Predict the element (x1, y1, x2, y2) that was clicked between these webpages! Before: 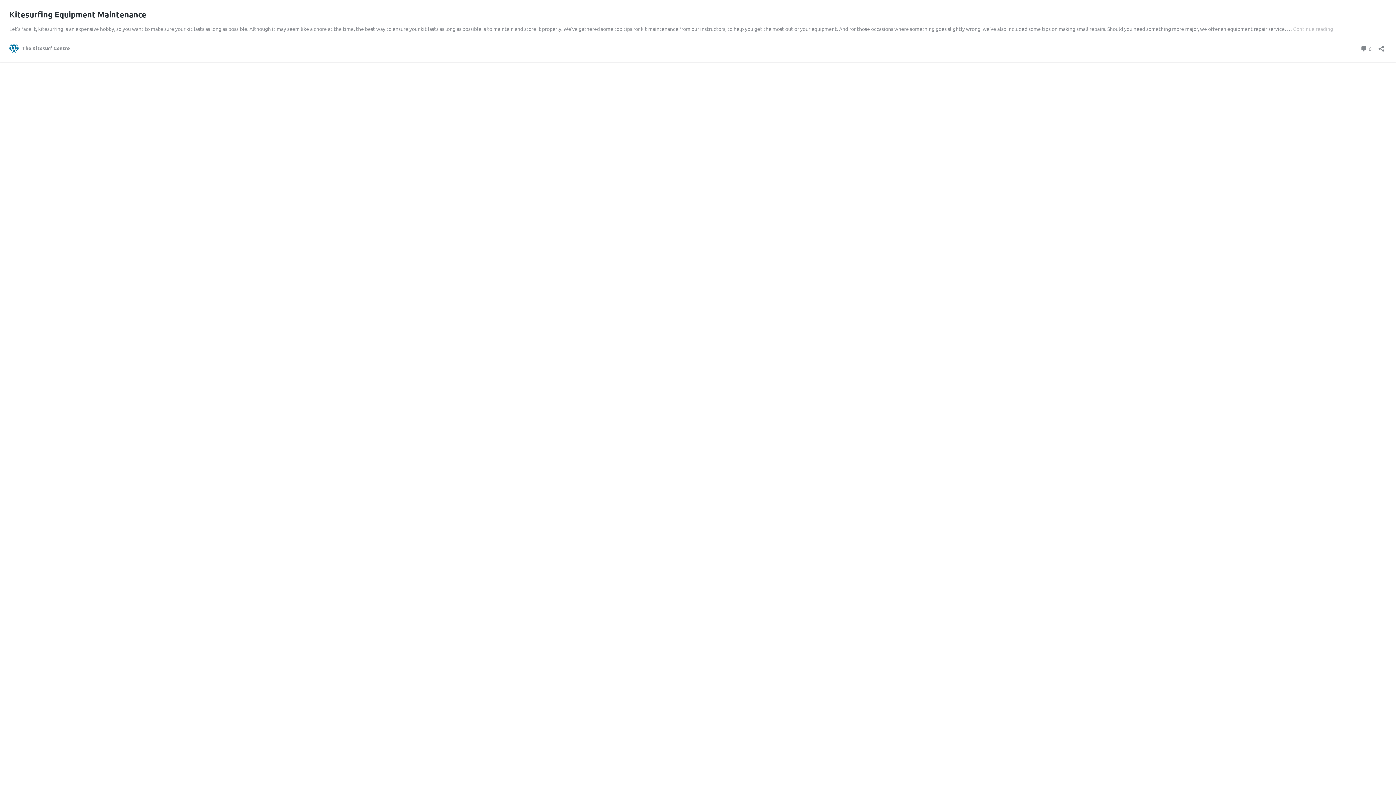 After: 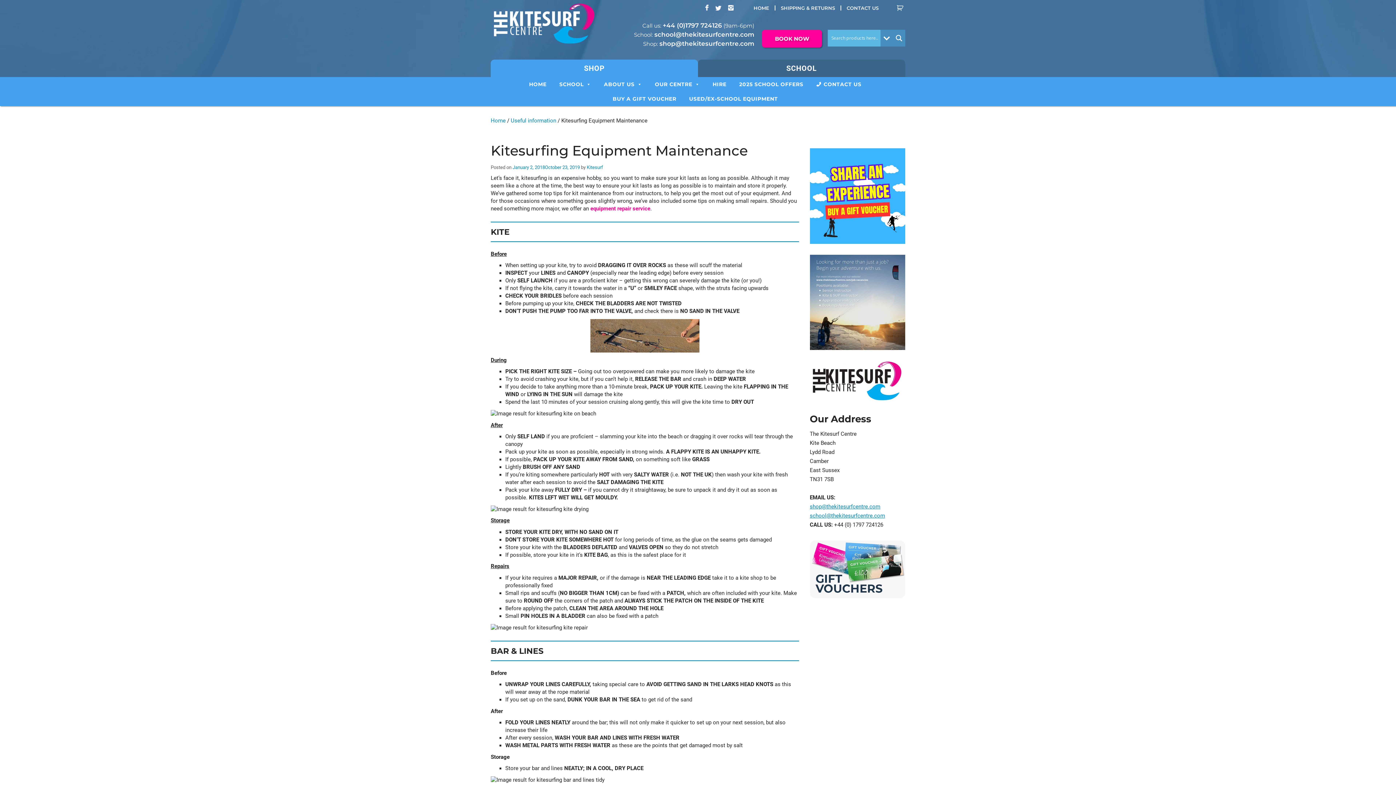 Action: bbox: (1293, 25, 1333, 32) label: Continue reading
Kitesurfing Equipment Maintenance